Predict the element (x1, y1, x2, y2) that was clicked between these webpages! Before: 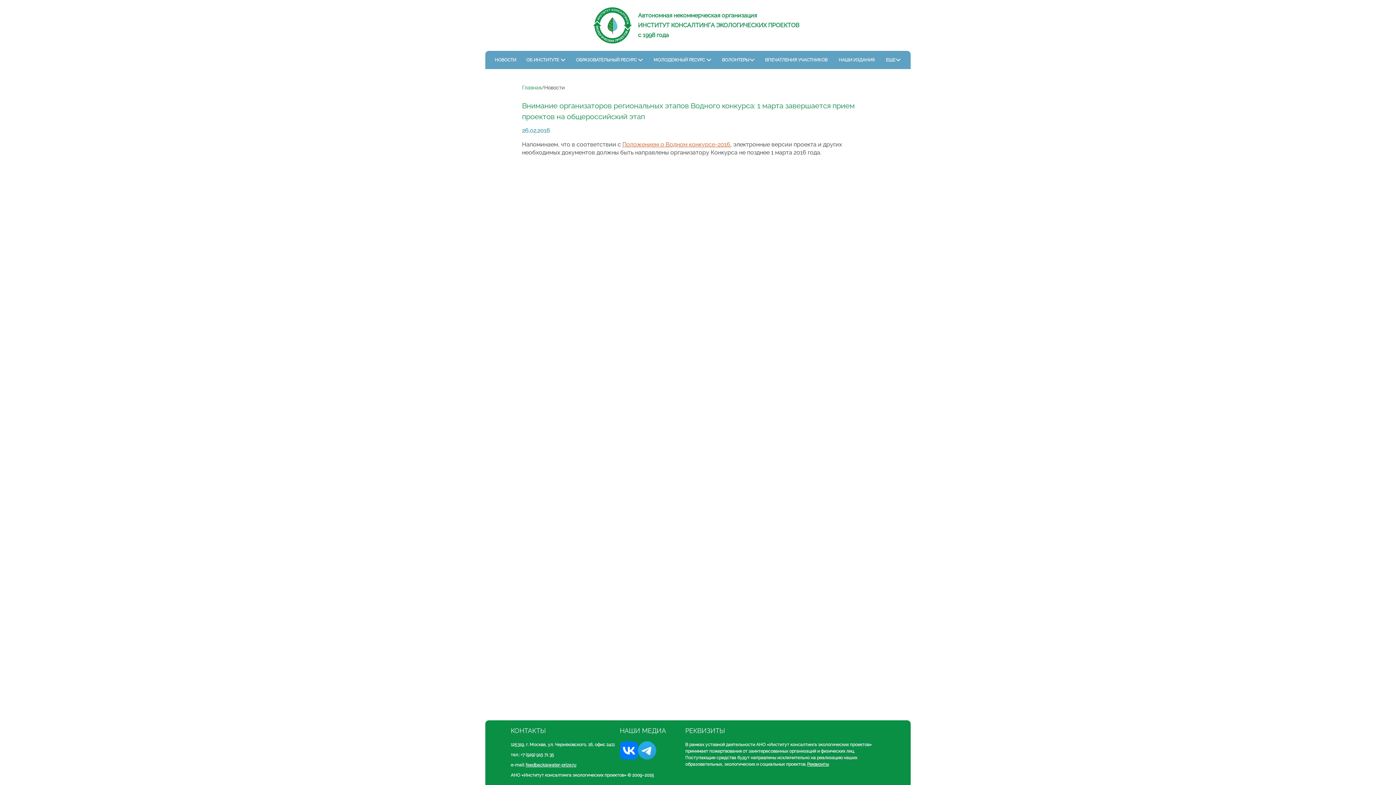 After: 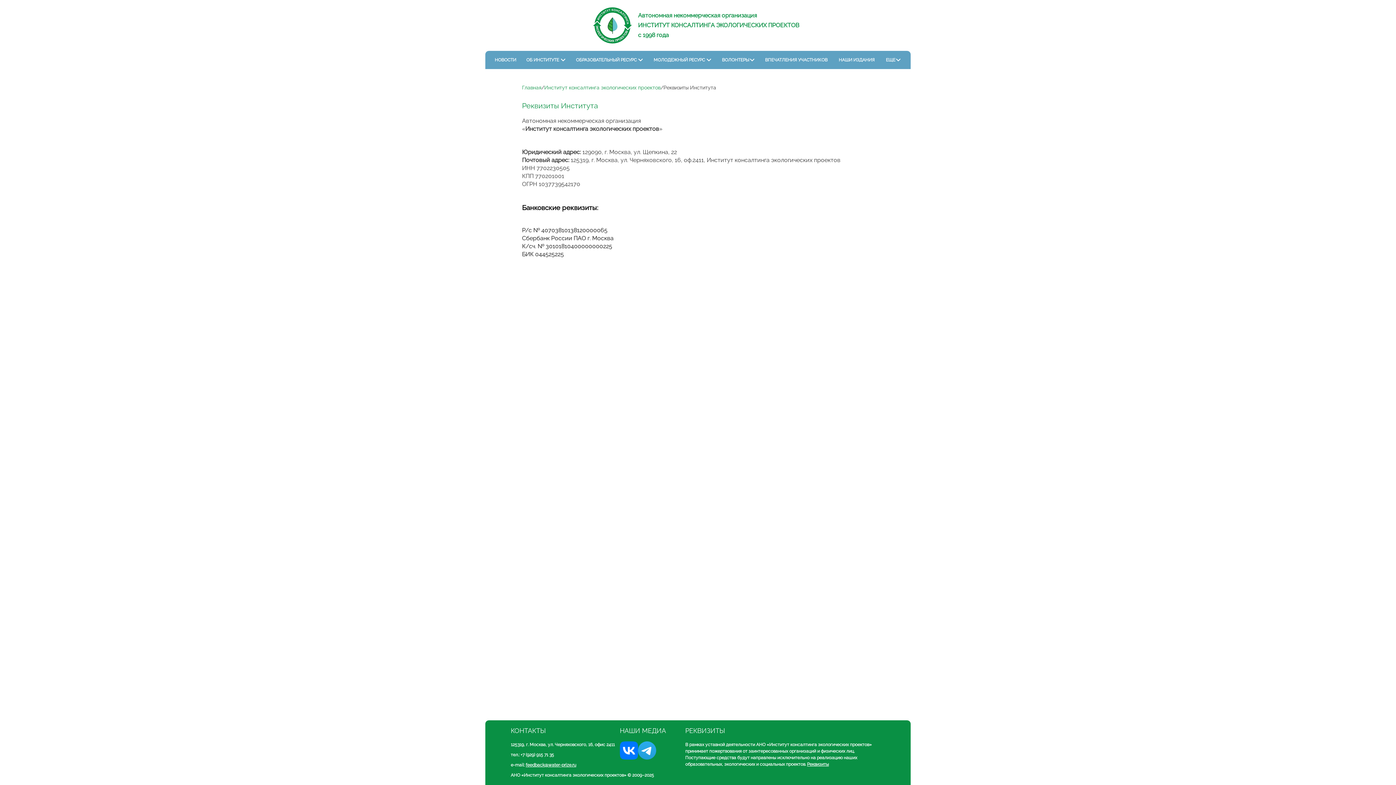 Action: bbox: (807, 762, 829, 767) label: Реквизиты